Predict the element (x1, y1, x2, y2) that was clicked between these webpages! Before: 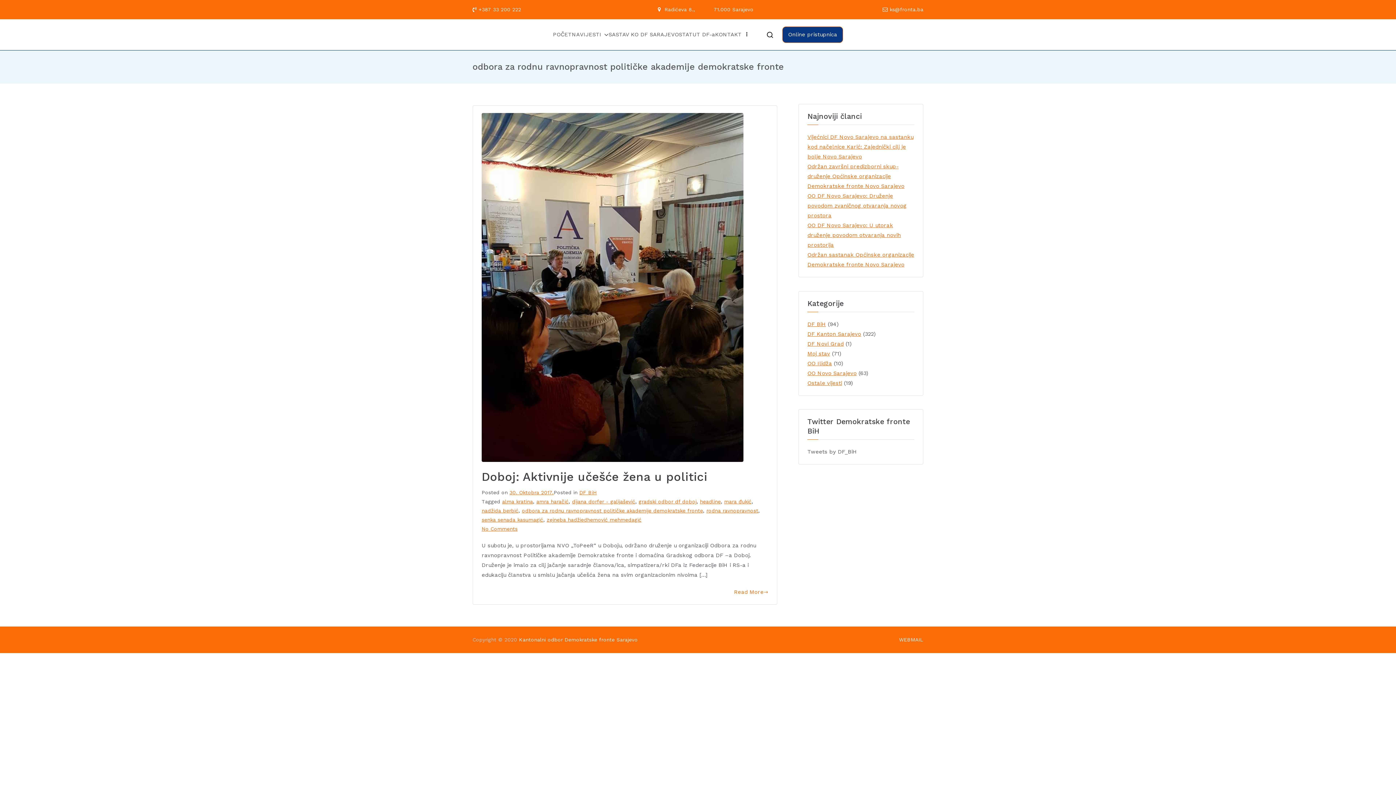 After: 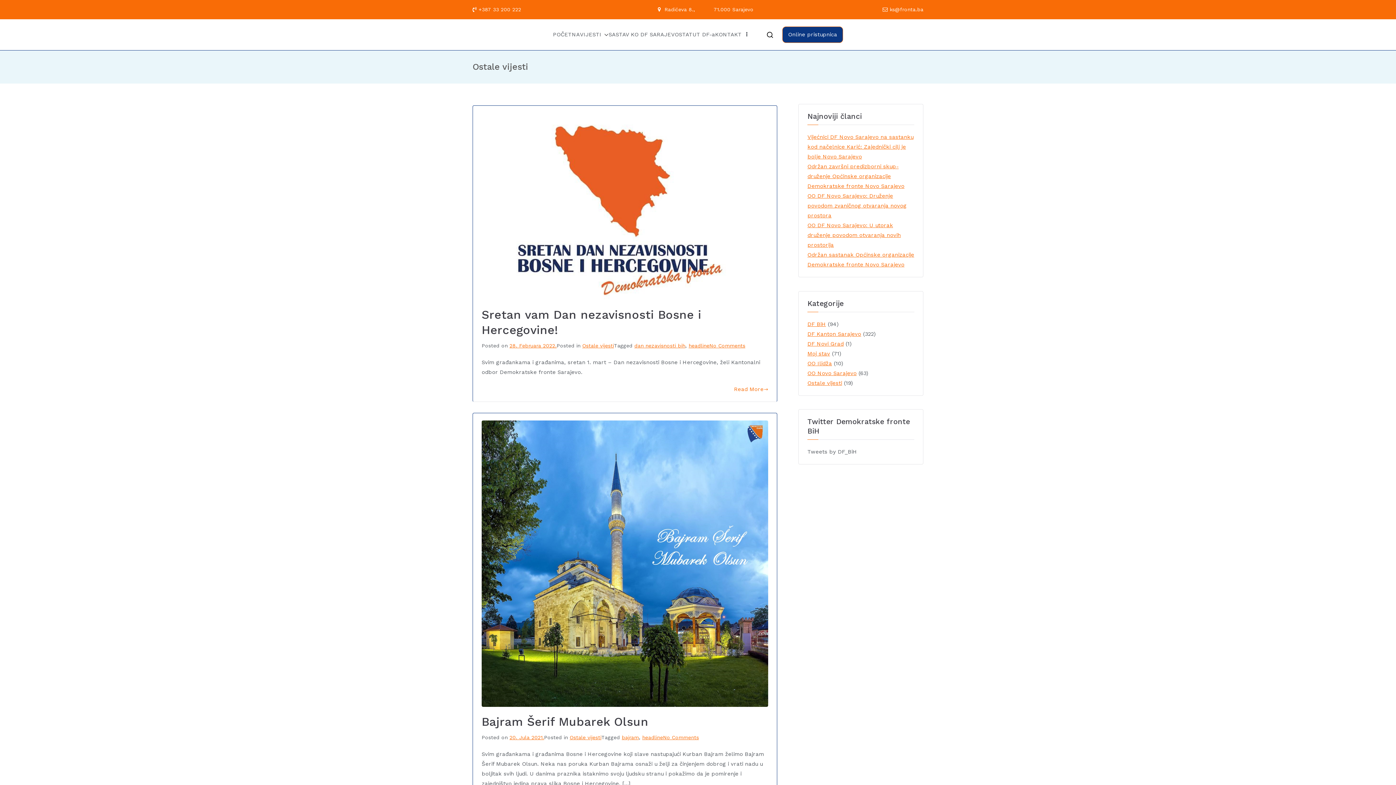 Action: label: Ostale vijesti bbox: (807, 378, 842, 388)